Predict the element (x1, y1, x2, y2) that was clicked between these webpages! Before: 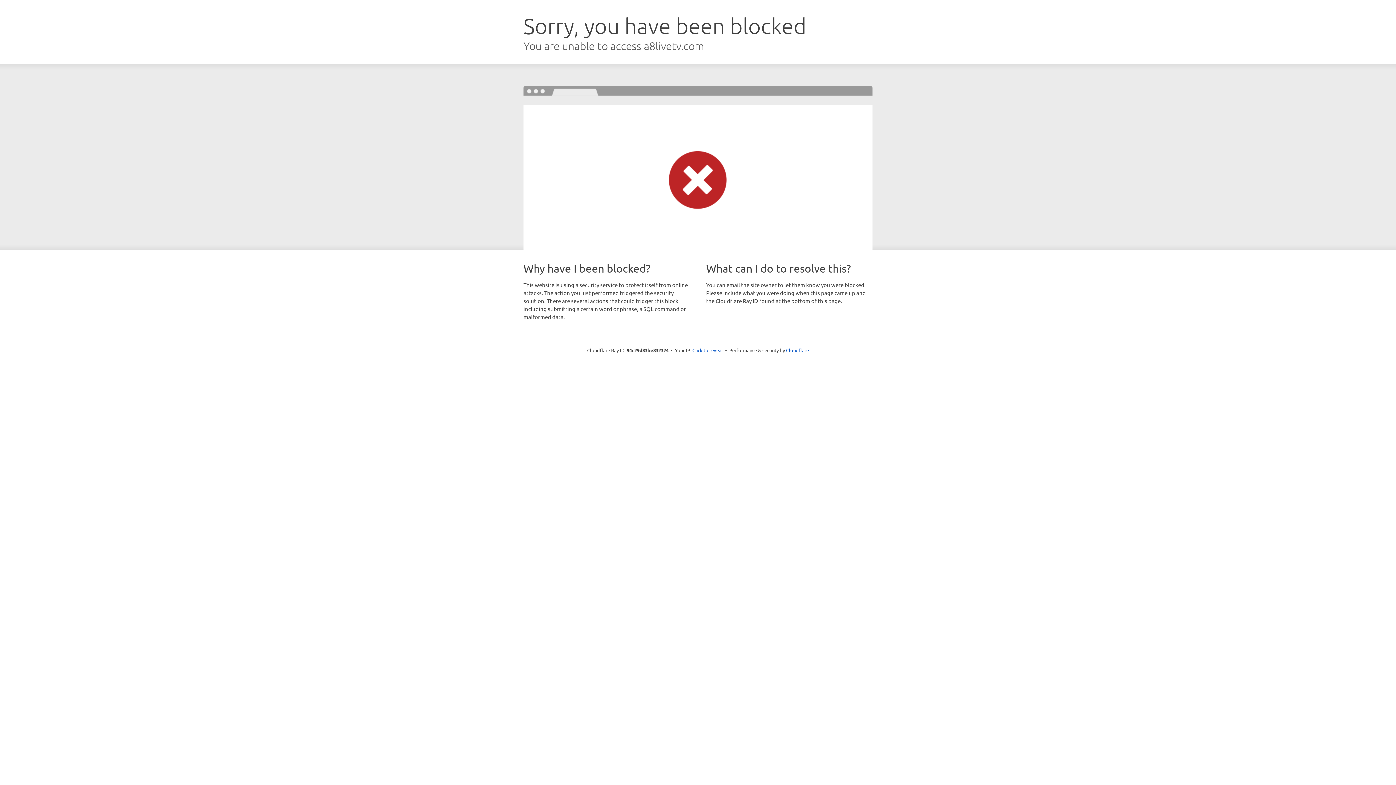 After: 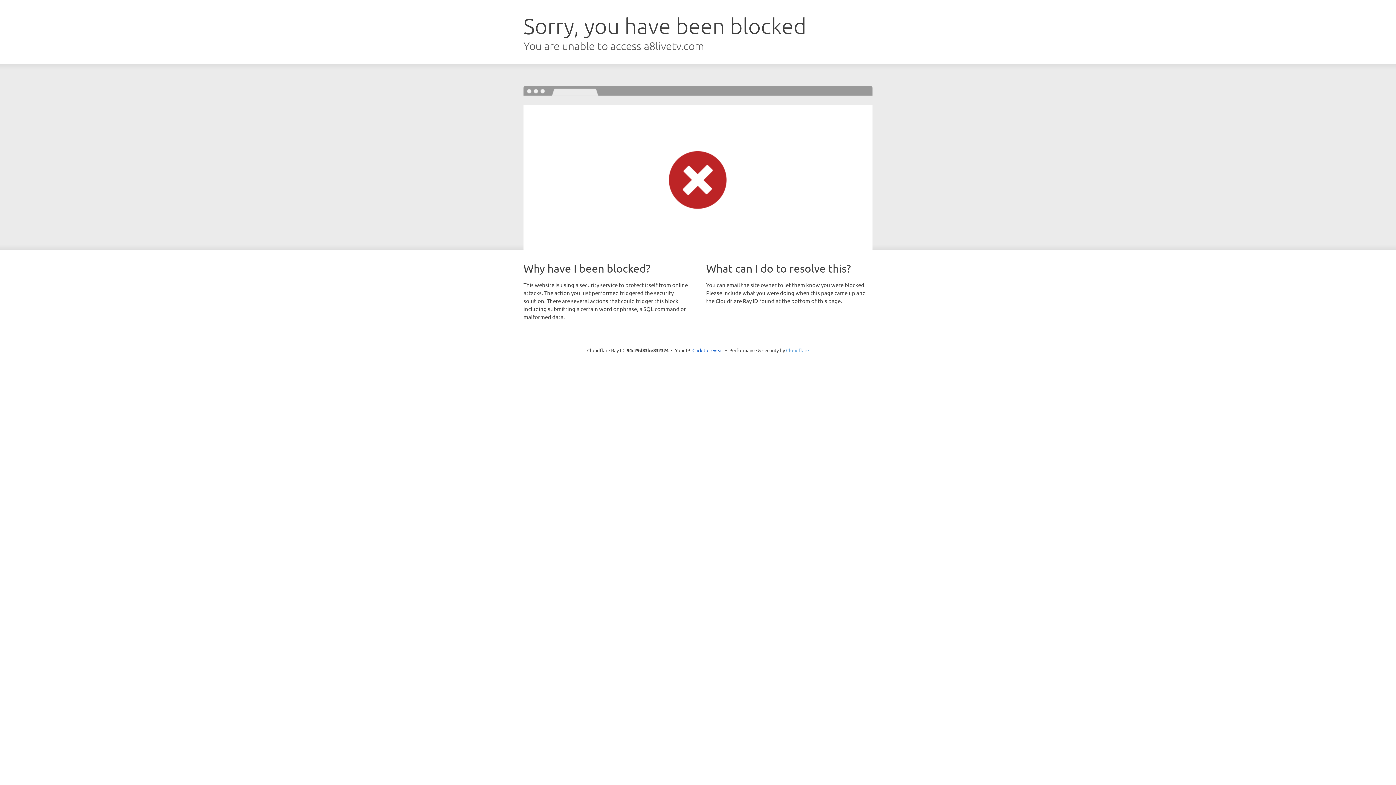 Action: label: Cloudflare bbox: (786, 347, 809, 353)